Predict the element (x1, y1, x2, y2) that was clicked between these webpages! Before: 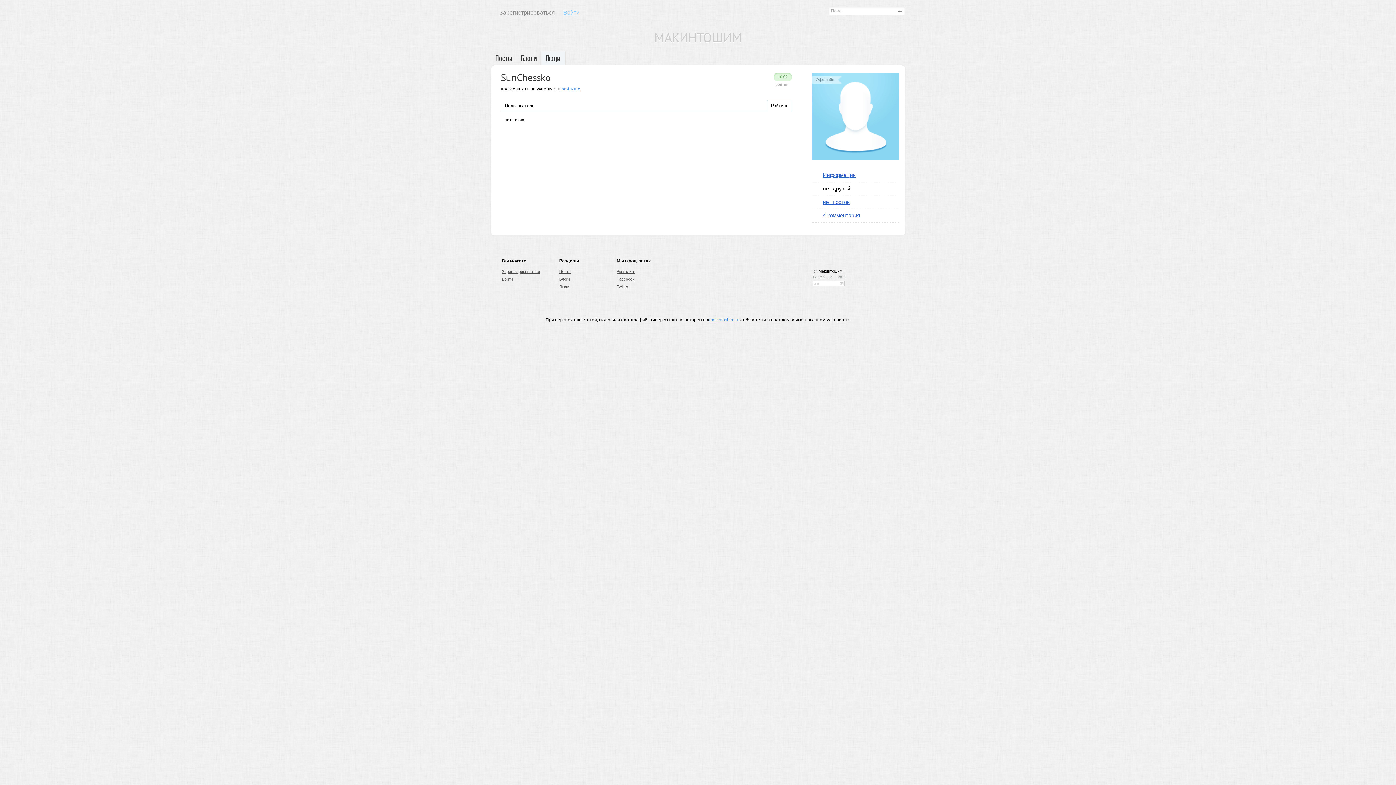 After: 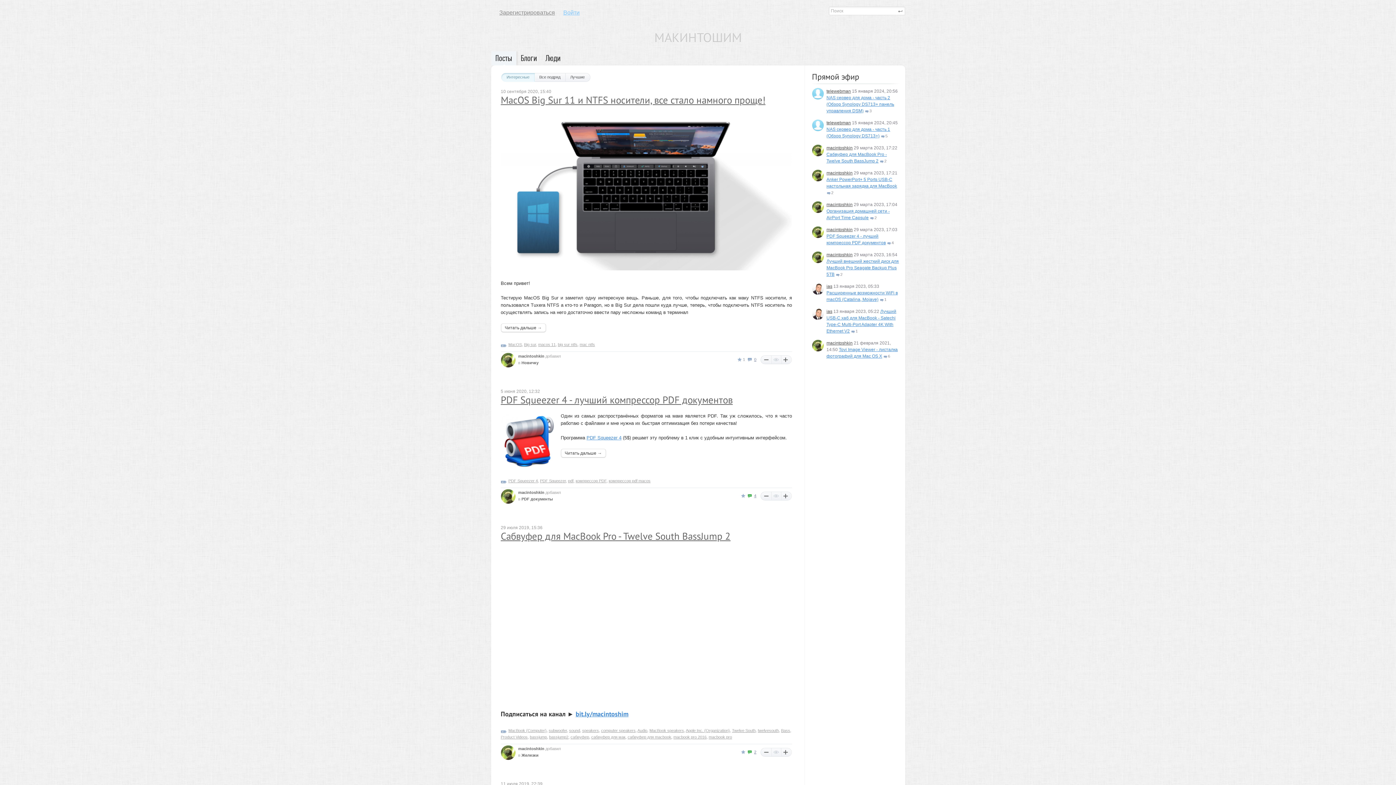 Action: label: Макинтошим bbox: (818, 269, 842, 273)